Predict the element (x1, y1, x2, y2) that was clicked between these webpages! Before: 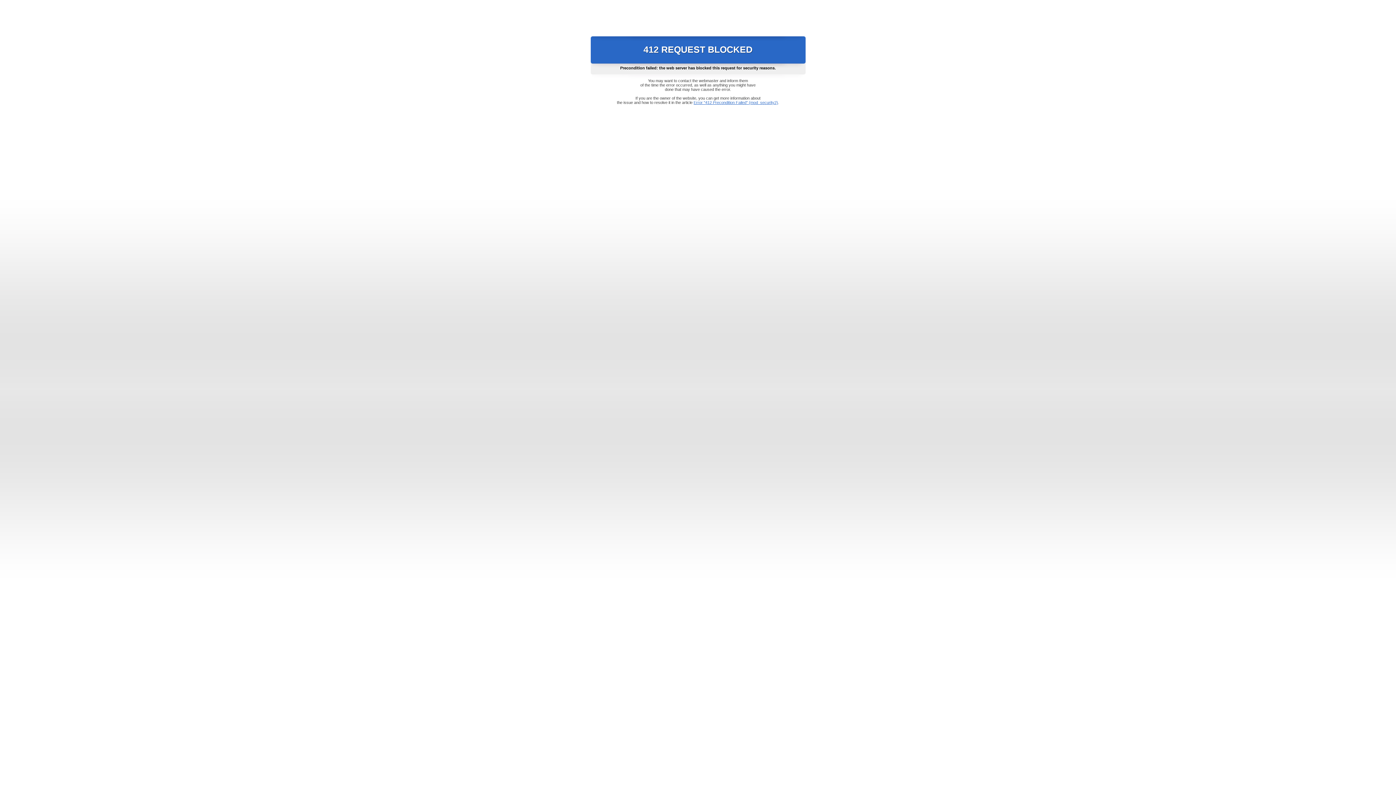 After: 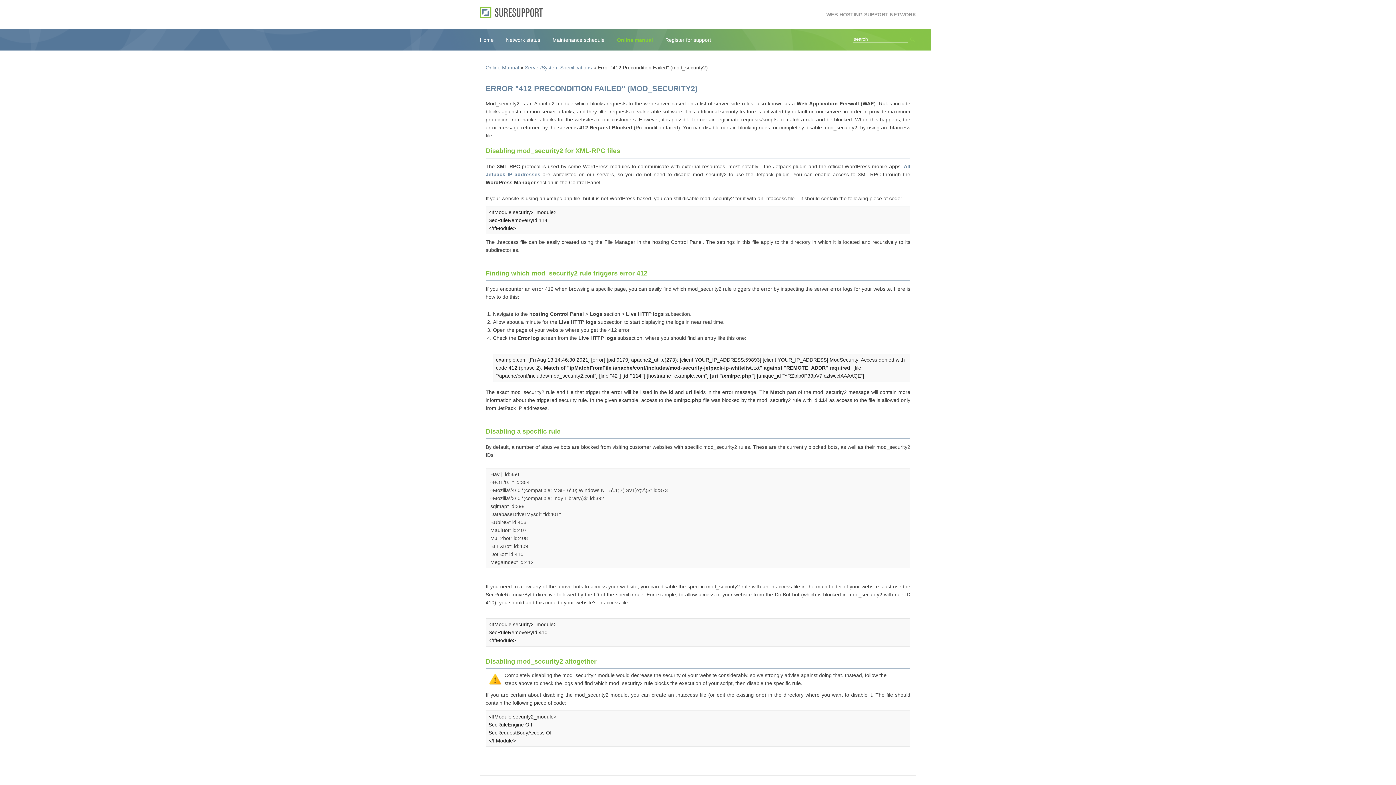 Action: label: Error "412 Precondition Failed" (mod_security2) bbox: (693, 100, 778, 104)